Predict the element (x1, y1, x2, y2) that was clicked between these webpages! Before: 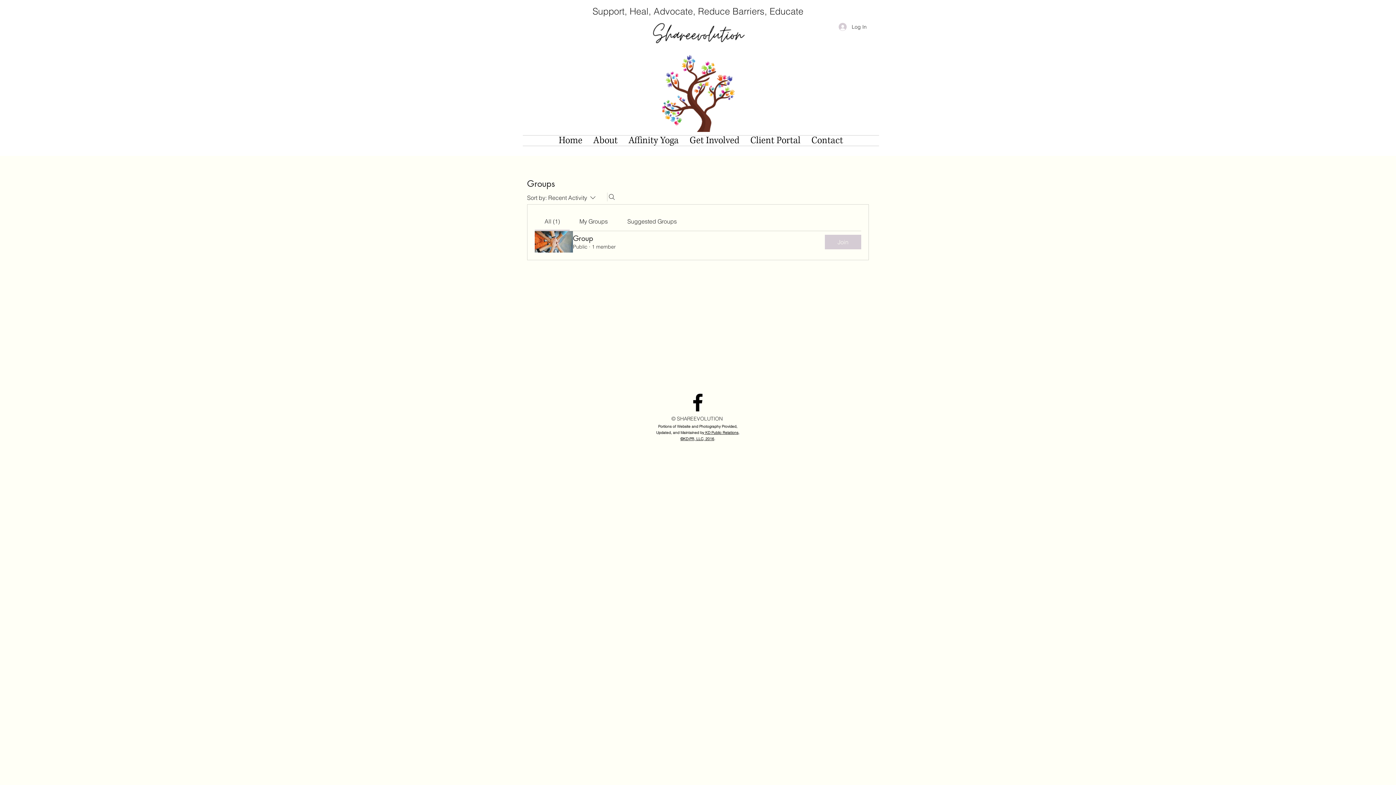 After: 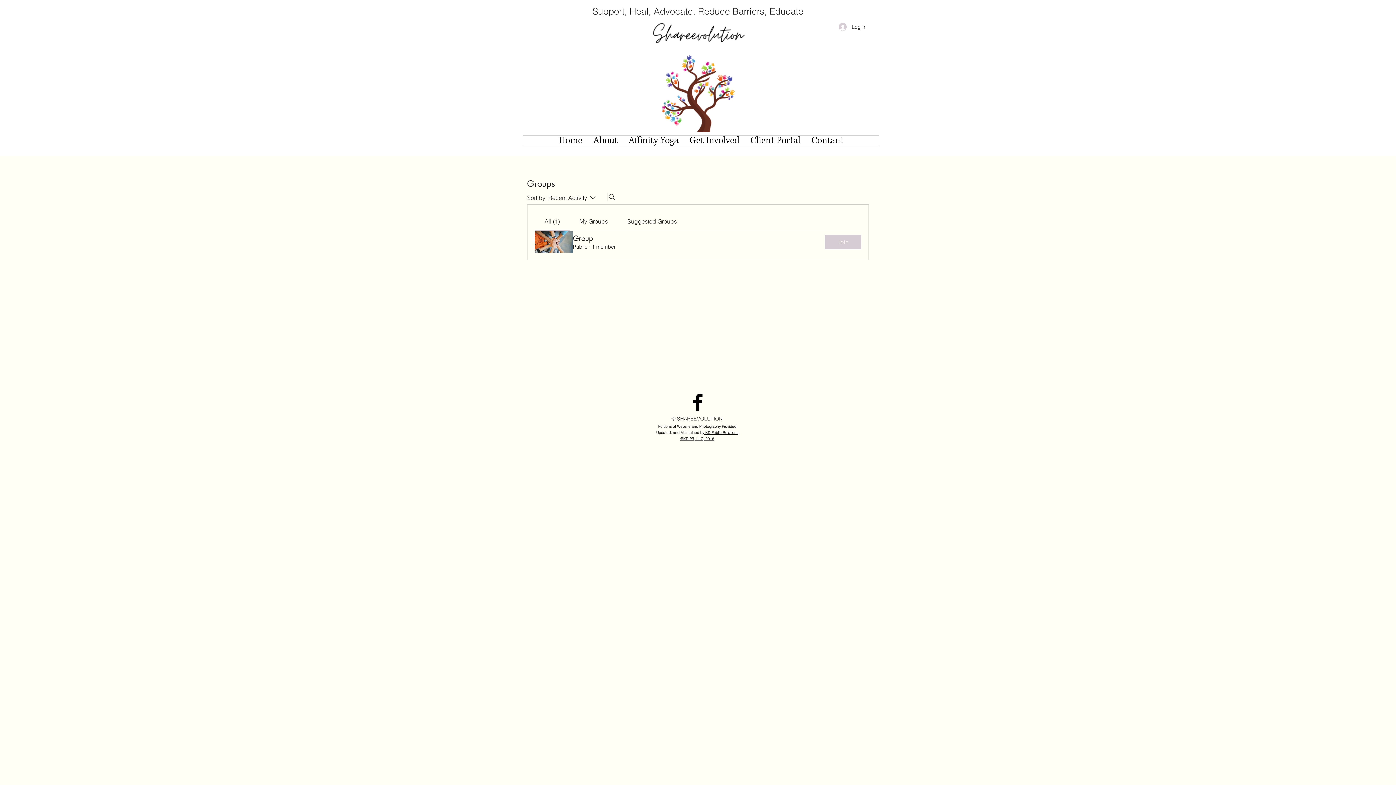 Action: label: All (1) bbox: (544, 217, 559, 225)